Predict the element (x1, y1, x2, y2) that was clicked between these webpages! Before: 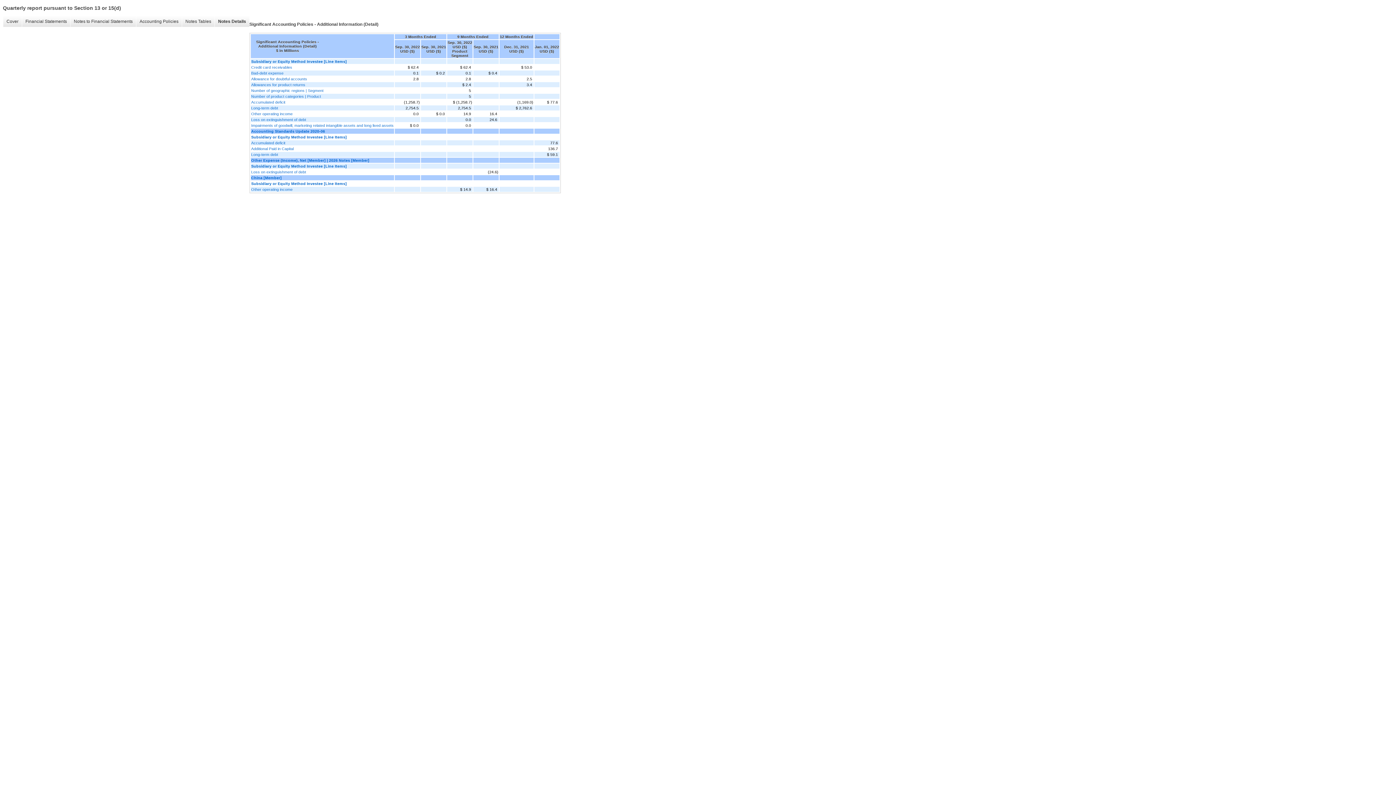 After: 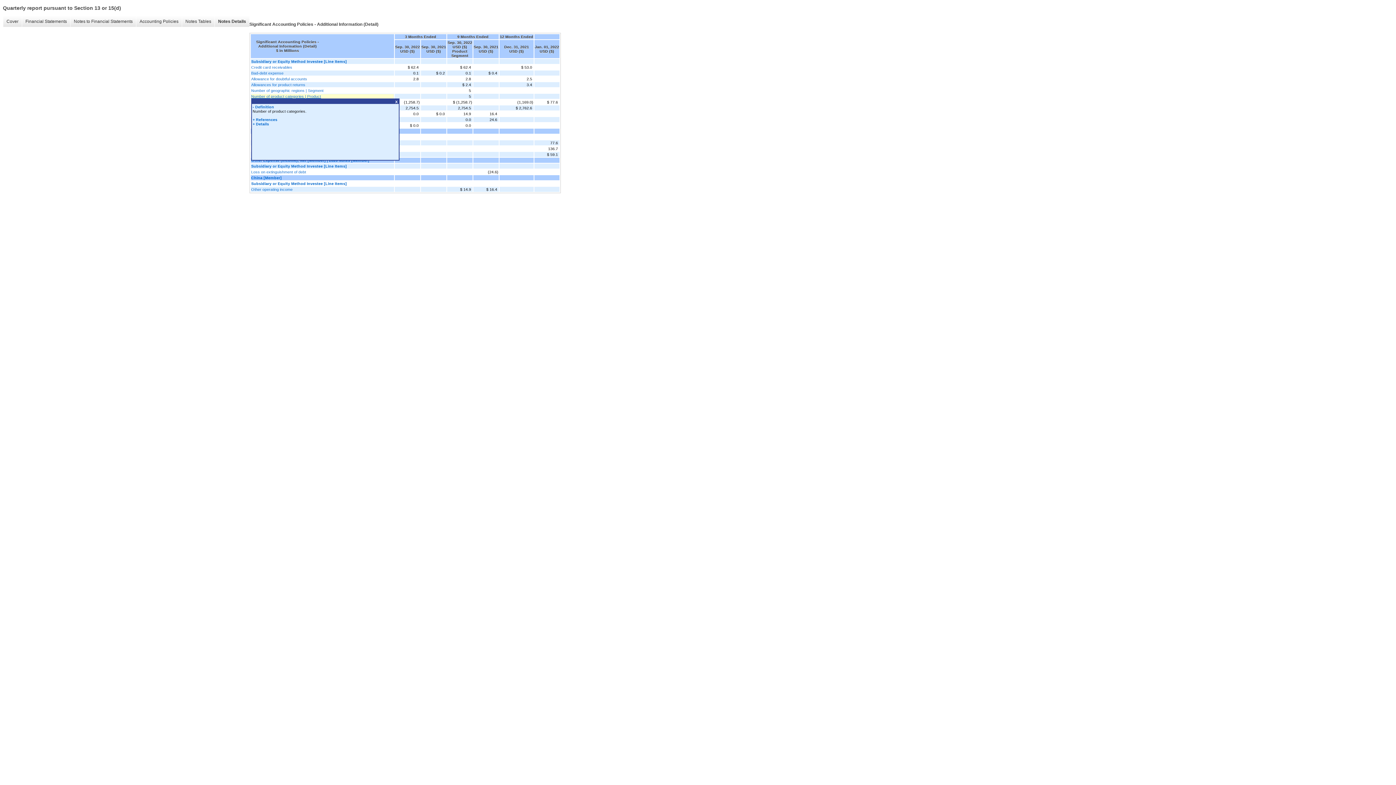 Action: label: Number of product categories | Product bbox: (251, 94, 393, 98)